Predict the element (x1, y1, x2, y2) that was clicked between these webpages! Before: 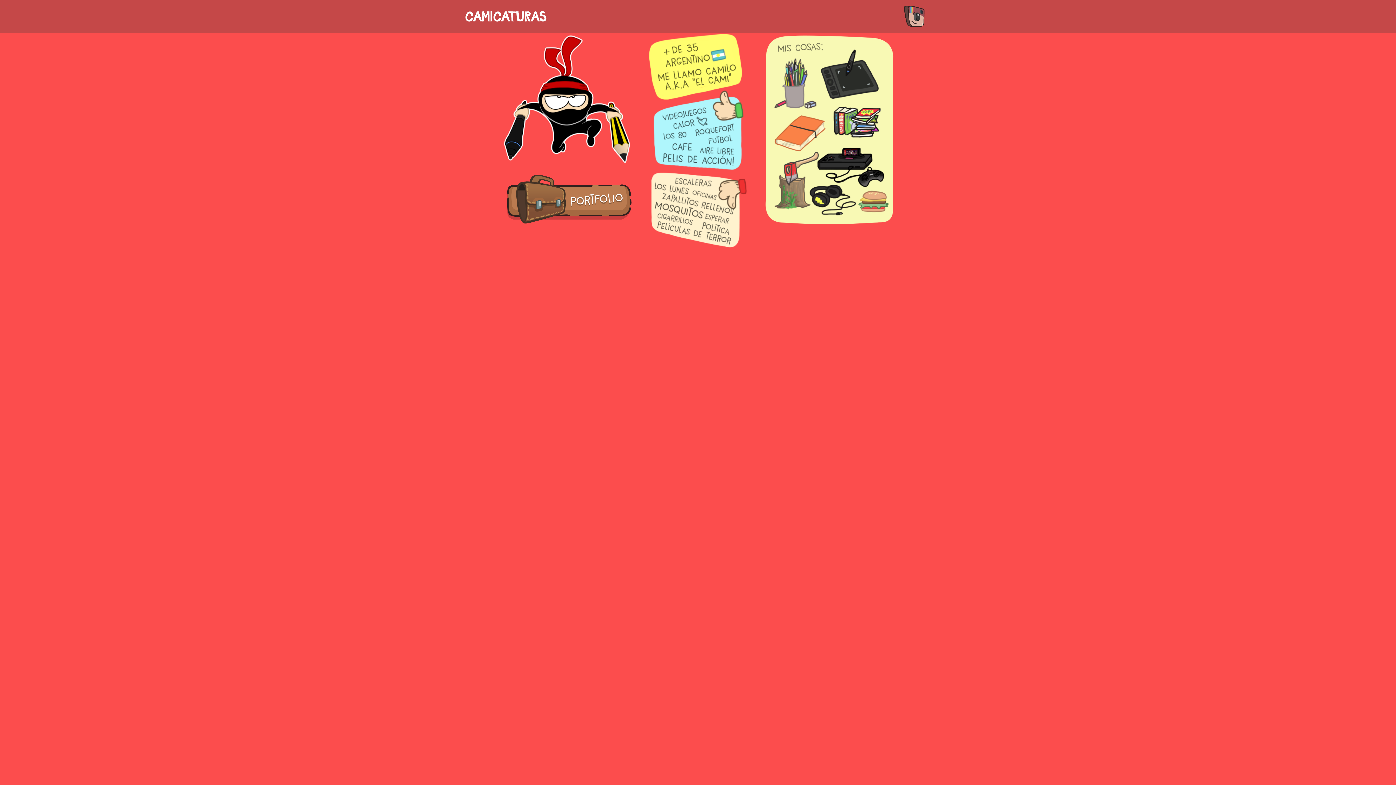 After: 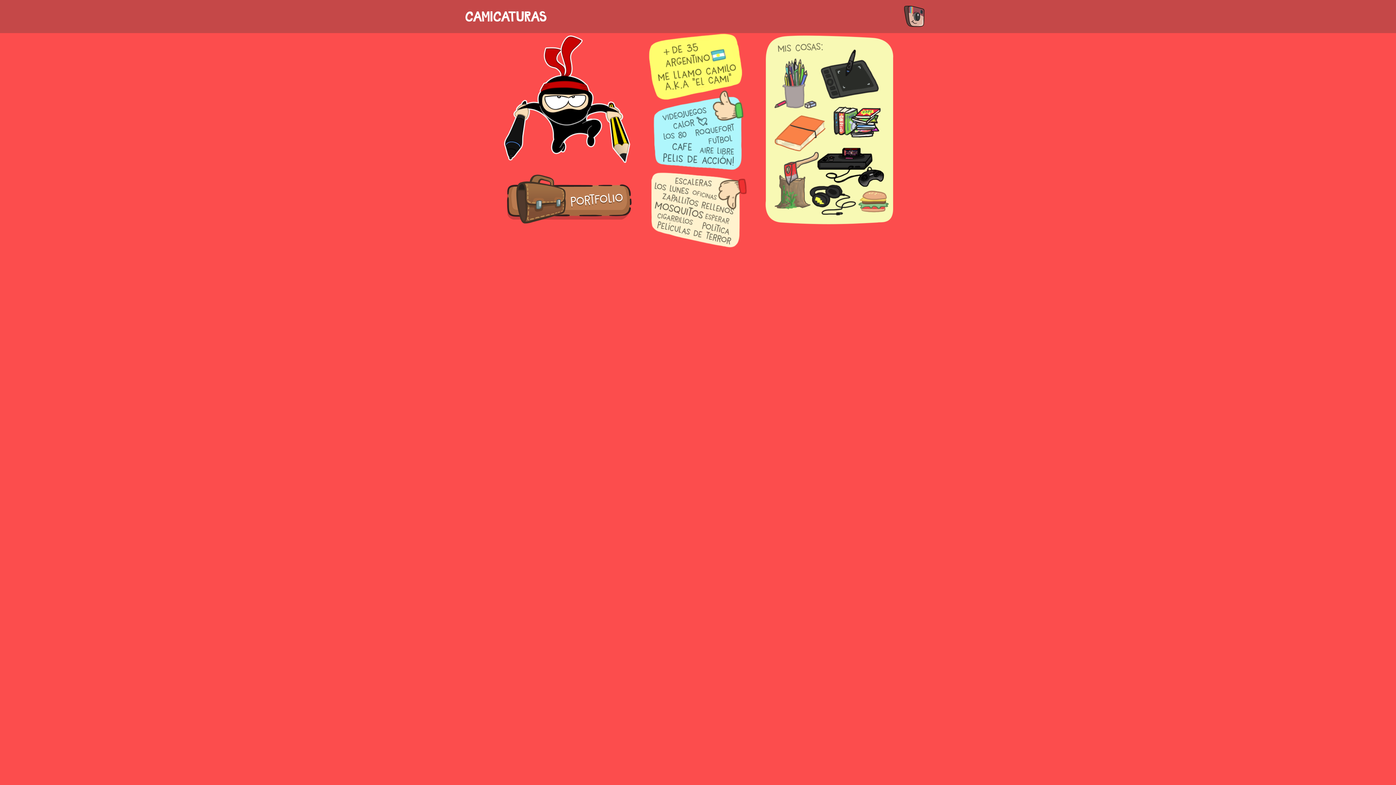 Action: bbox: (501, 171, 632, 226)